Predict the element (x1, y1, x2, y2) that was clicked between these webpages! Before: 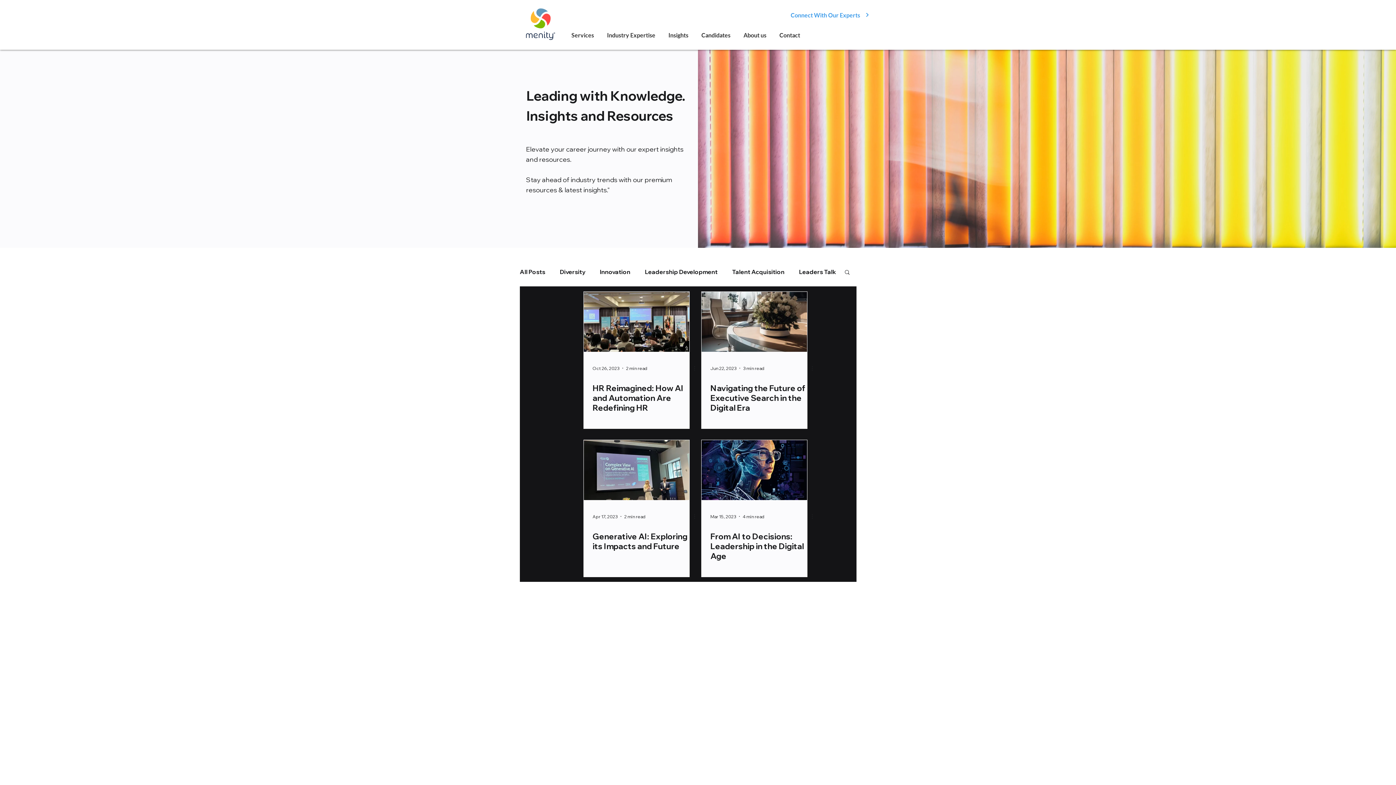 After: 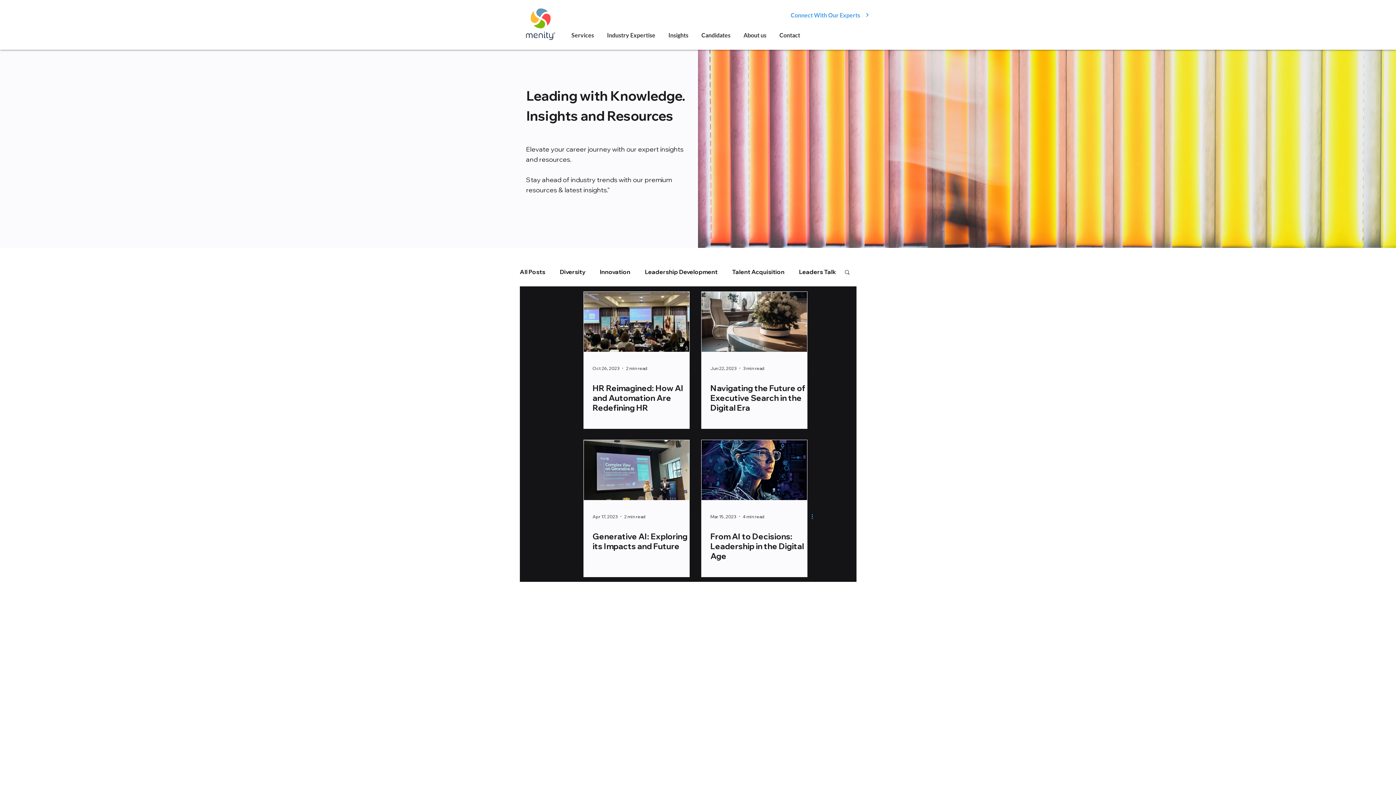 Action: label: More actions bbox: (810, 512, 819, 521)